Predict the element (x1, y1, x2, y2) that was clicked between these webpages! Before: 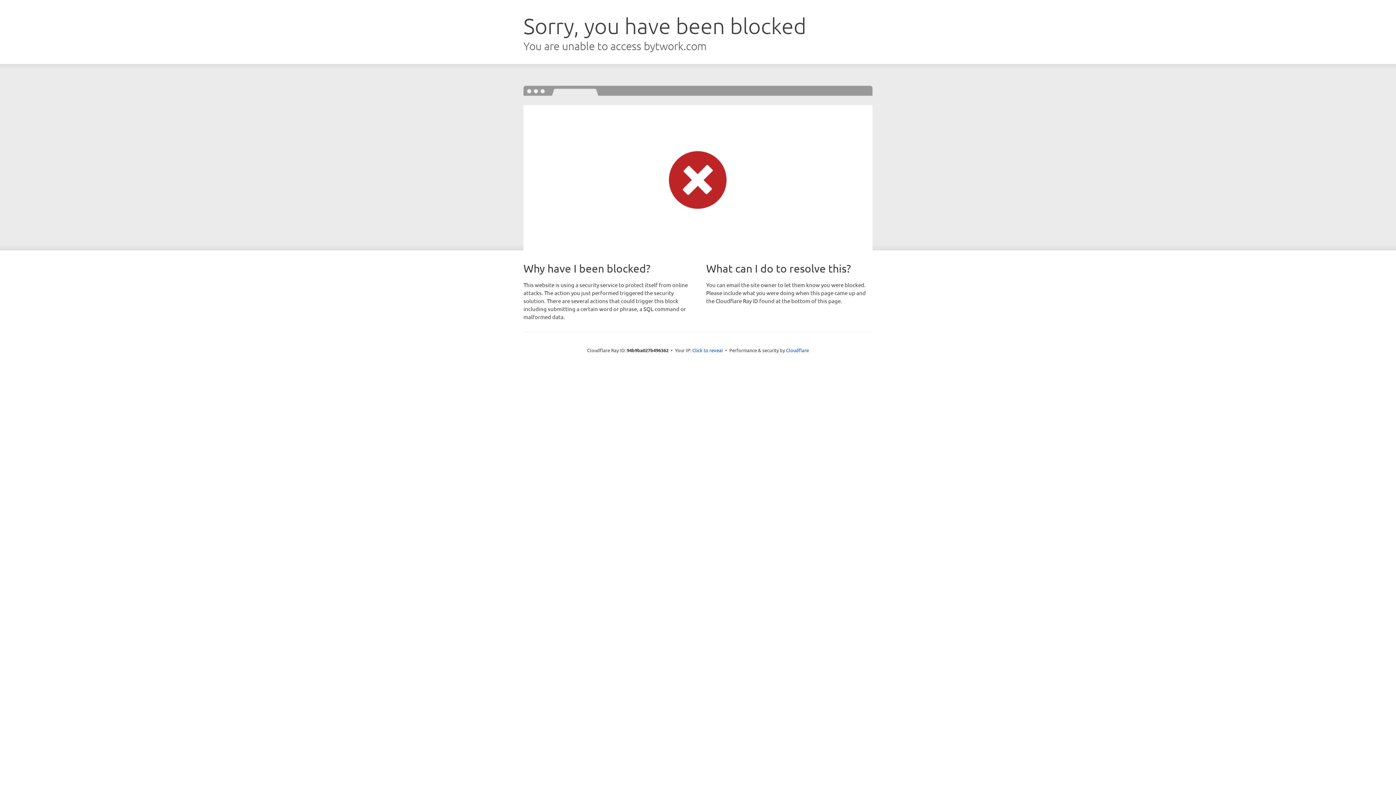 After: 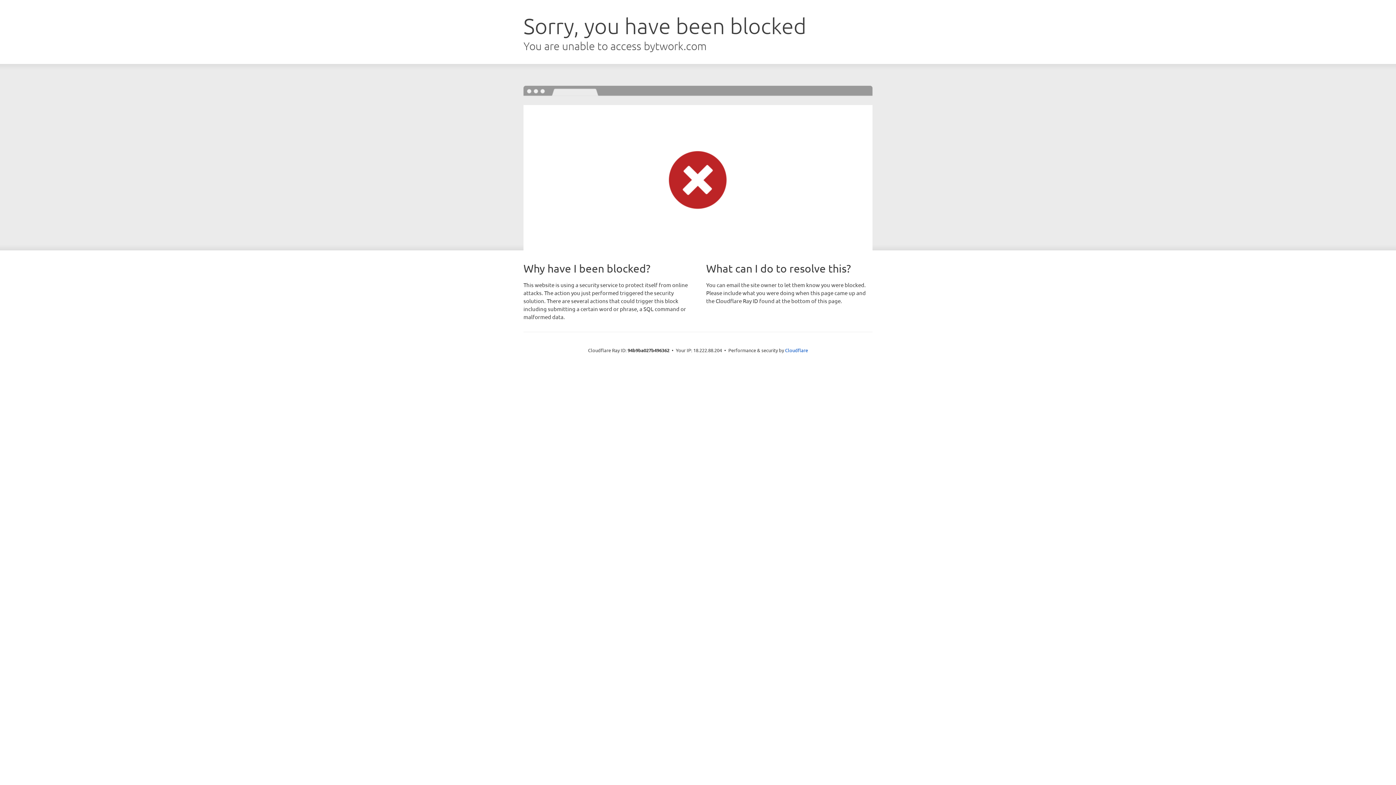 Action: bbox: (692, 346, 723, 353) label: Click to reveal